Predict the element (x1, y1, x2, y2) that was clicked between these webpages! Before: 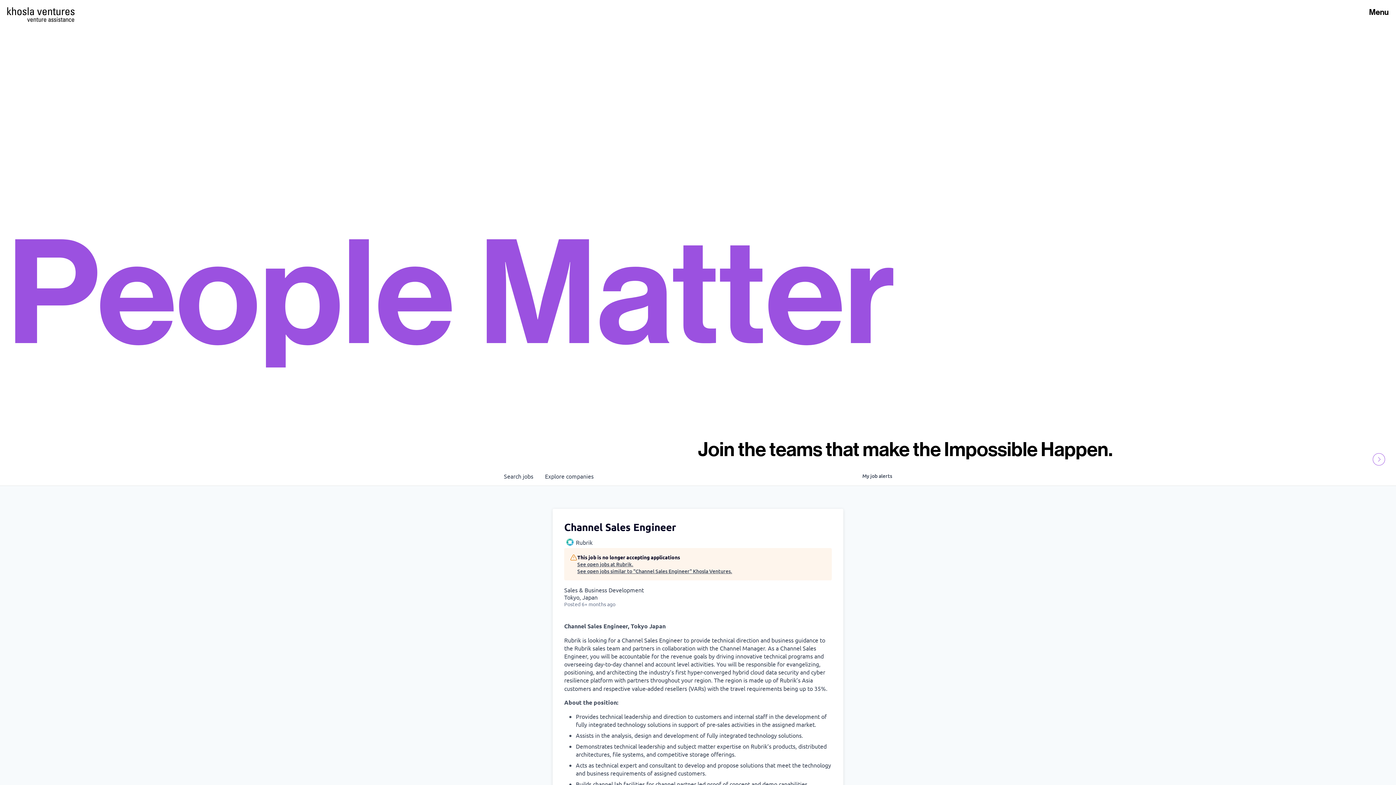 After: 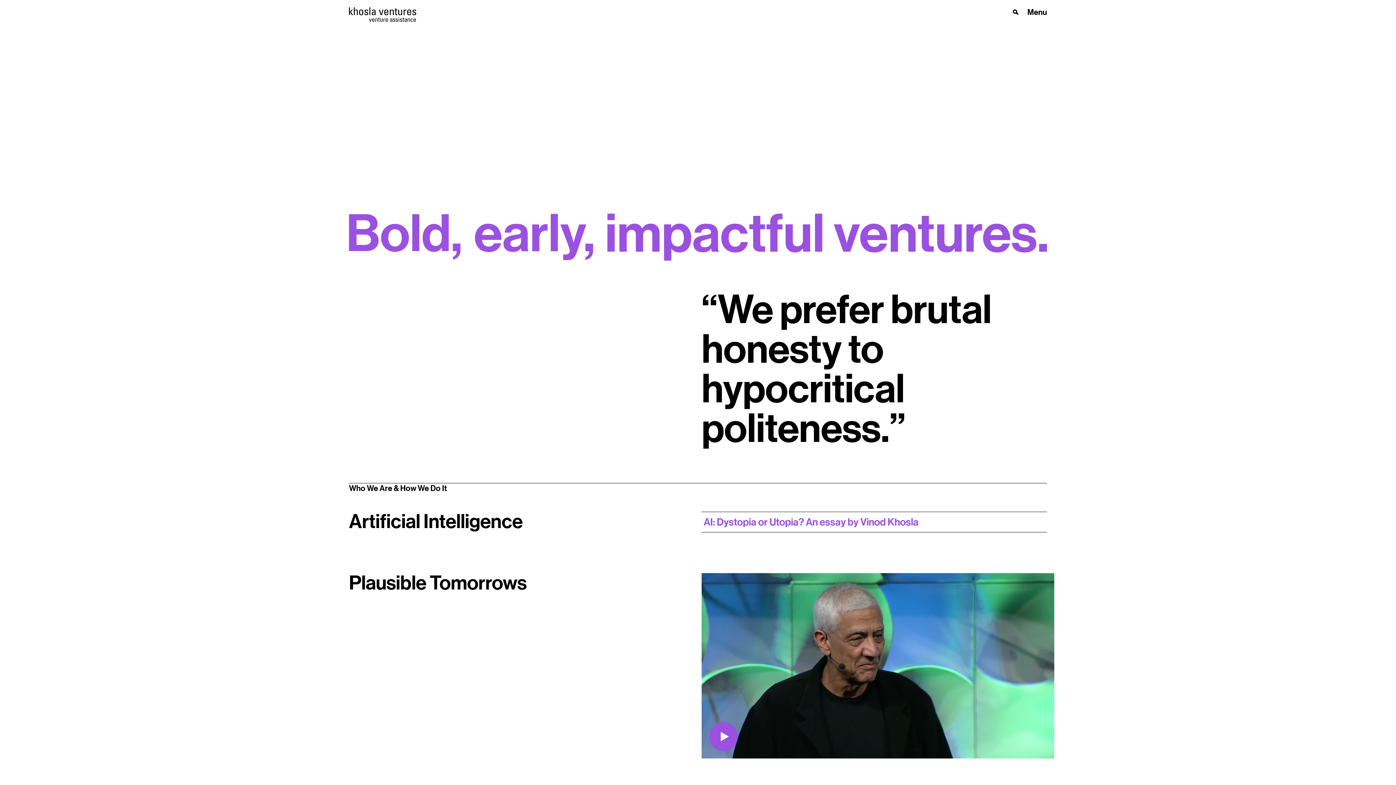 Action: label: Homepage bbox: (7, 7, 74, 15)